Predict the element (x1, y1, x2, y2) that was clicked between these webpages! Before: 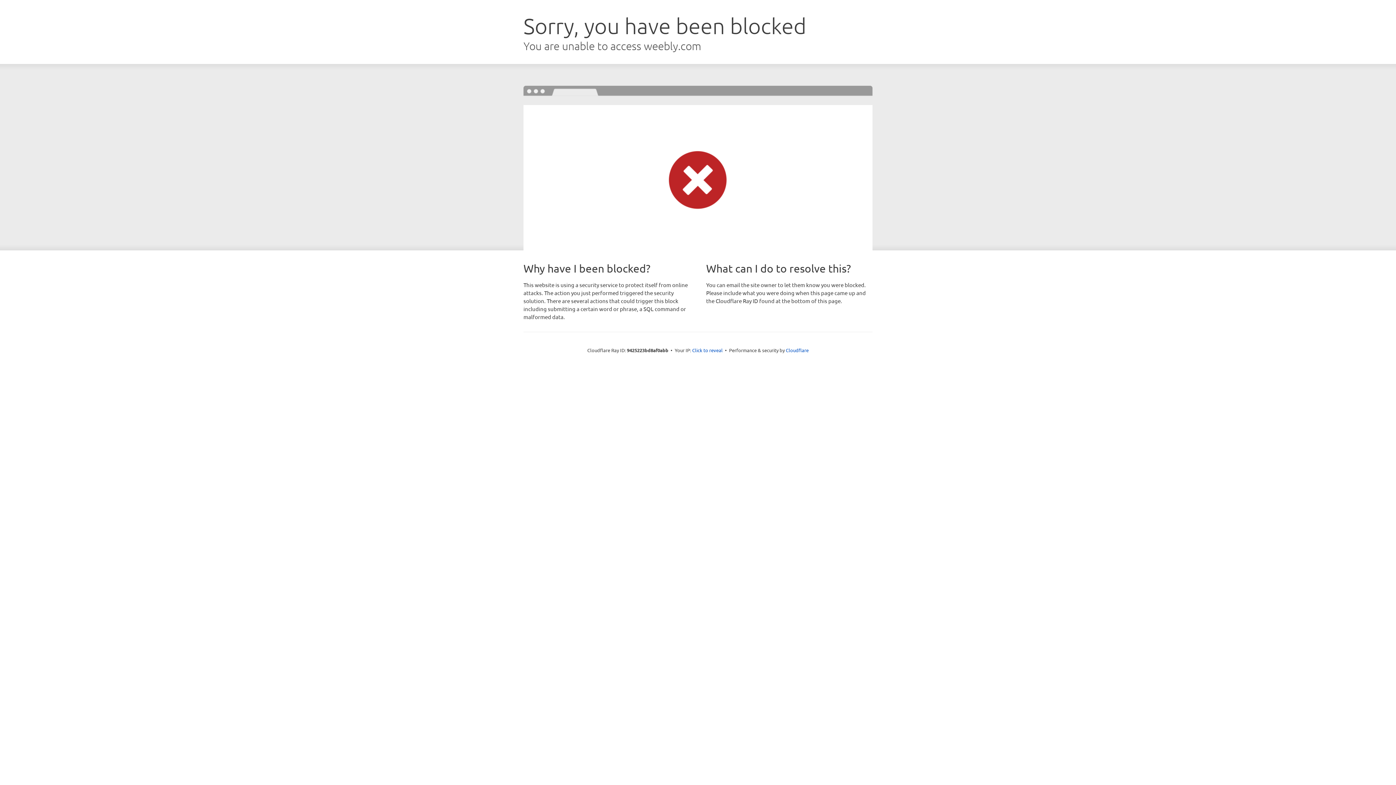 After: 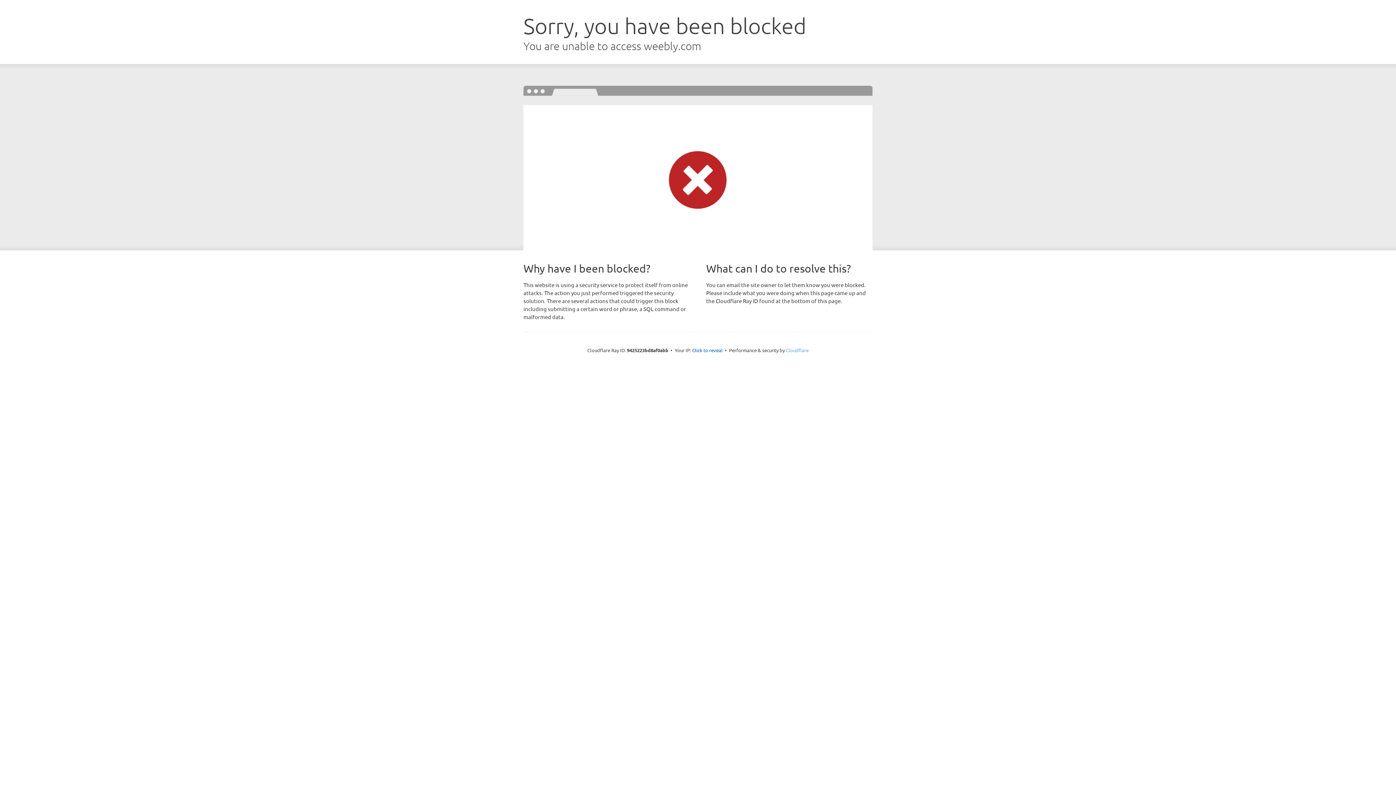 Action: bbox: (786, 347, 808, 353) label: Cloudflare